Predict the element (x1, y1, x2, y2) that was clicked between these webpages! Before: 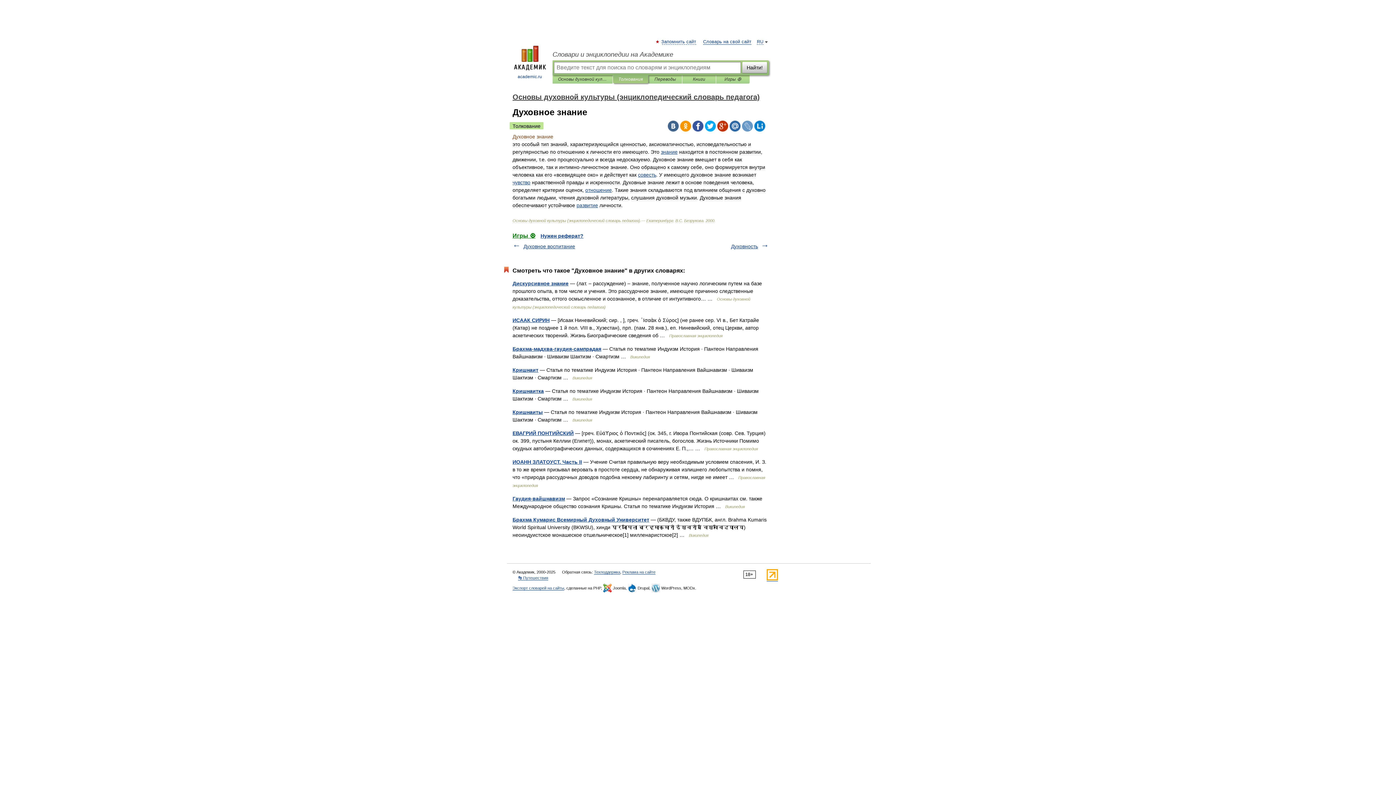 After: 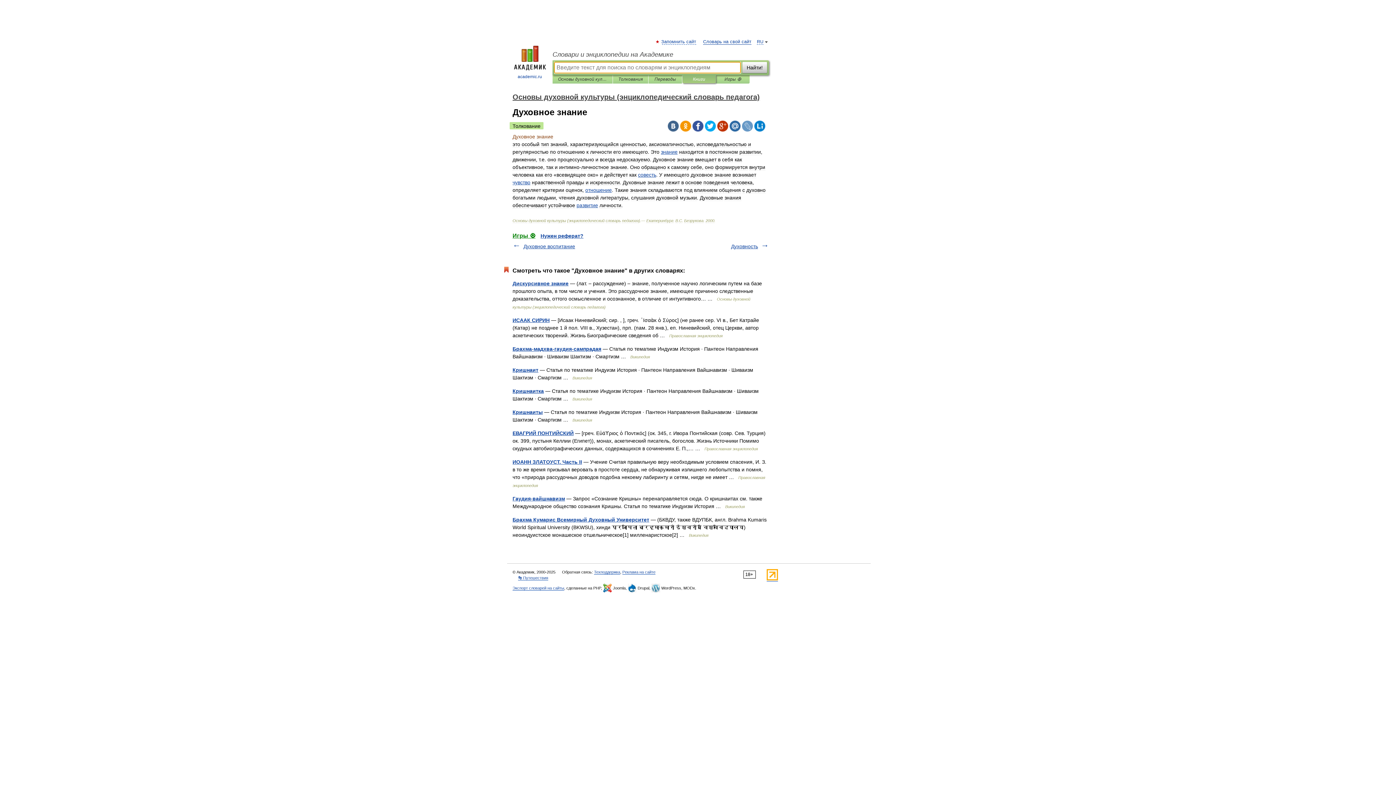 Action: bbox: (688, 75, 710, 83) label: Книги